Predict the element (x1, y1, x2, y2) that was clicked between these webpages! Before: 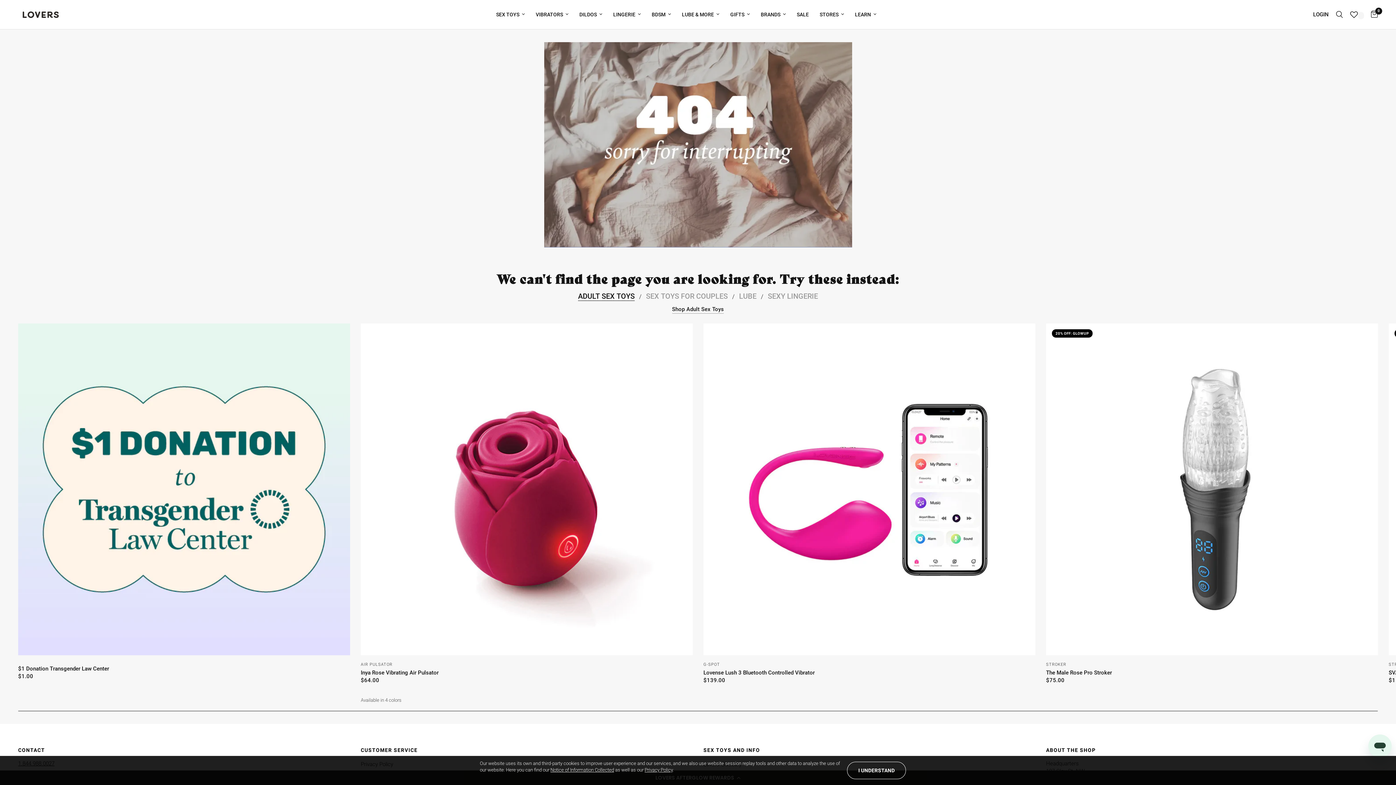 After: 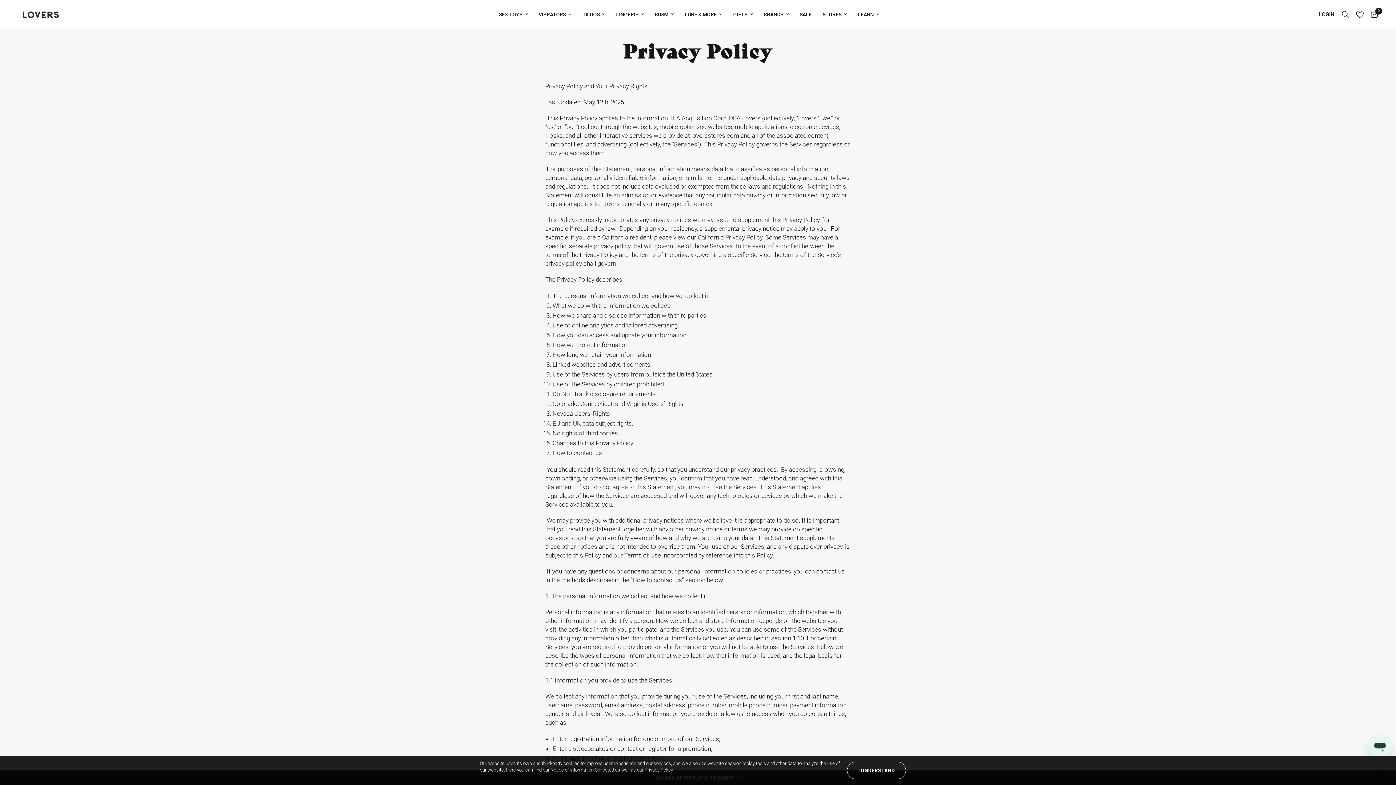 Action: label: Privacy Policy bbox: (644, 767, 672, 773)